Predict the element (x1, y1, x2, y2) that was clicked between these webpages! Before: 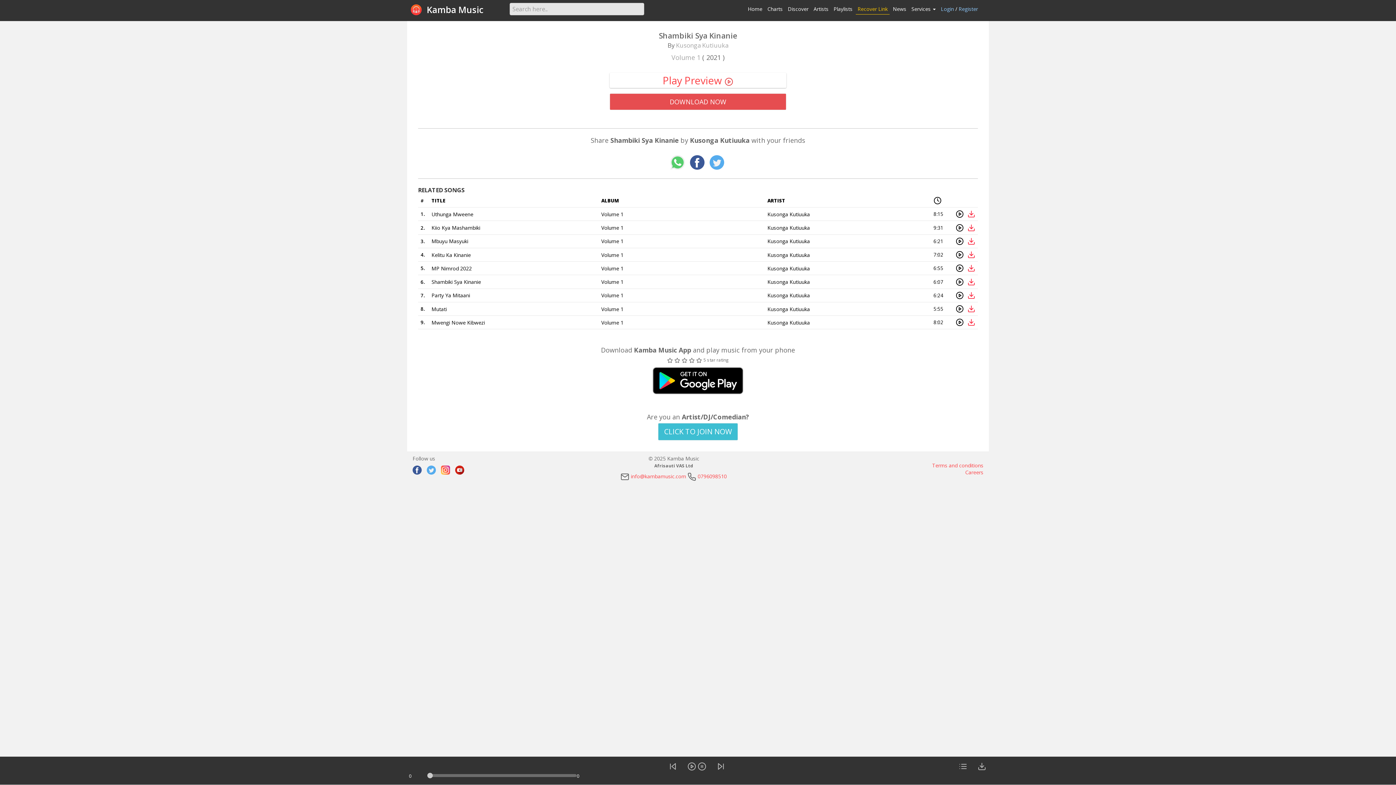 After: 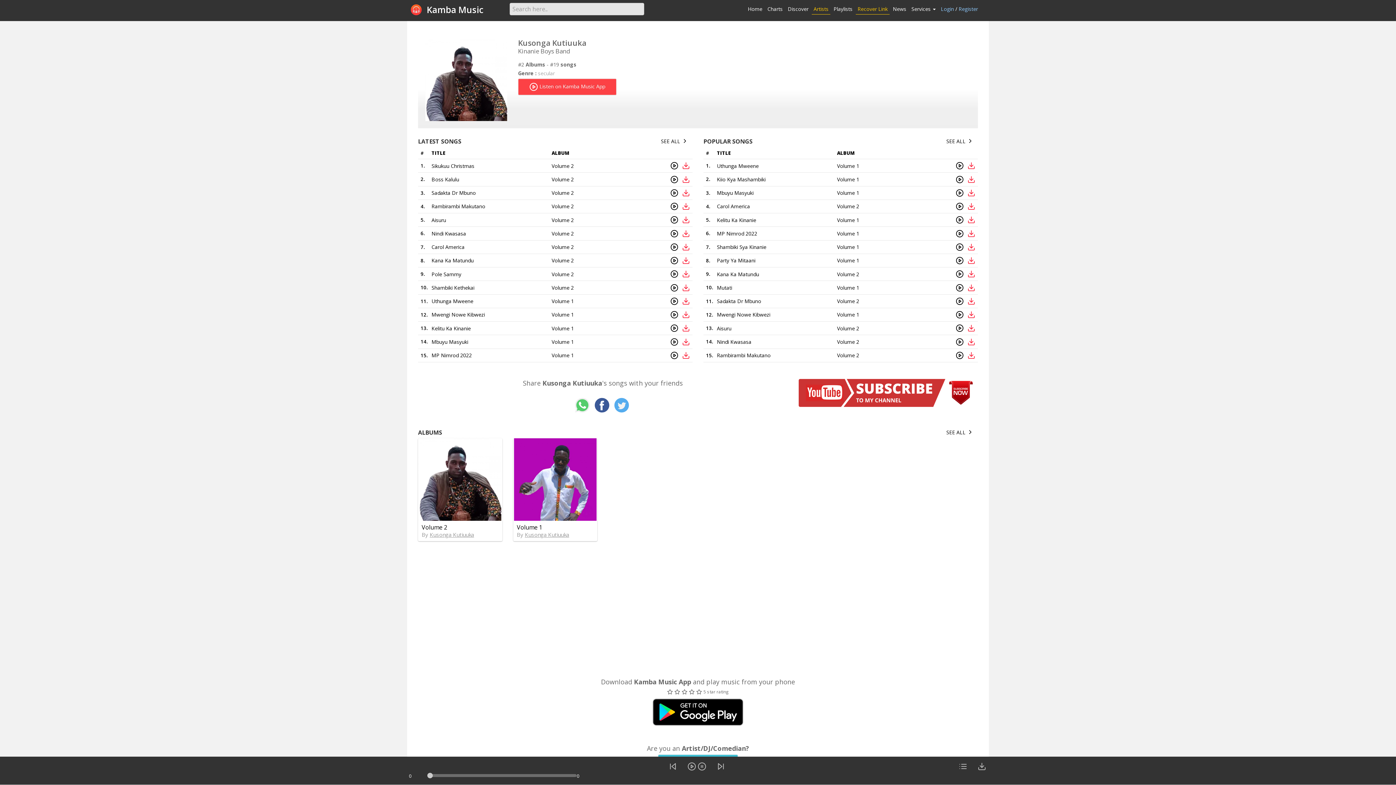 Action: label: Kusonga Kutiuuka bbox: (767, 210, 810, 217)